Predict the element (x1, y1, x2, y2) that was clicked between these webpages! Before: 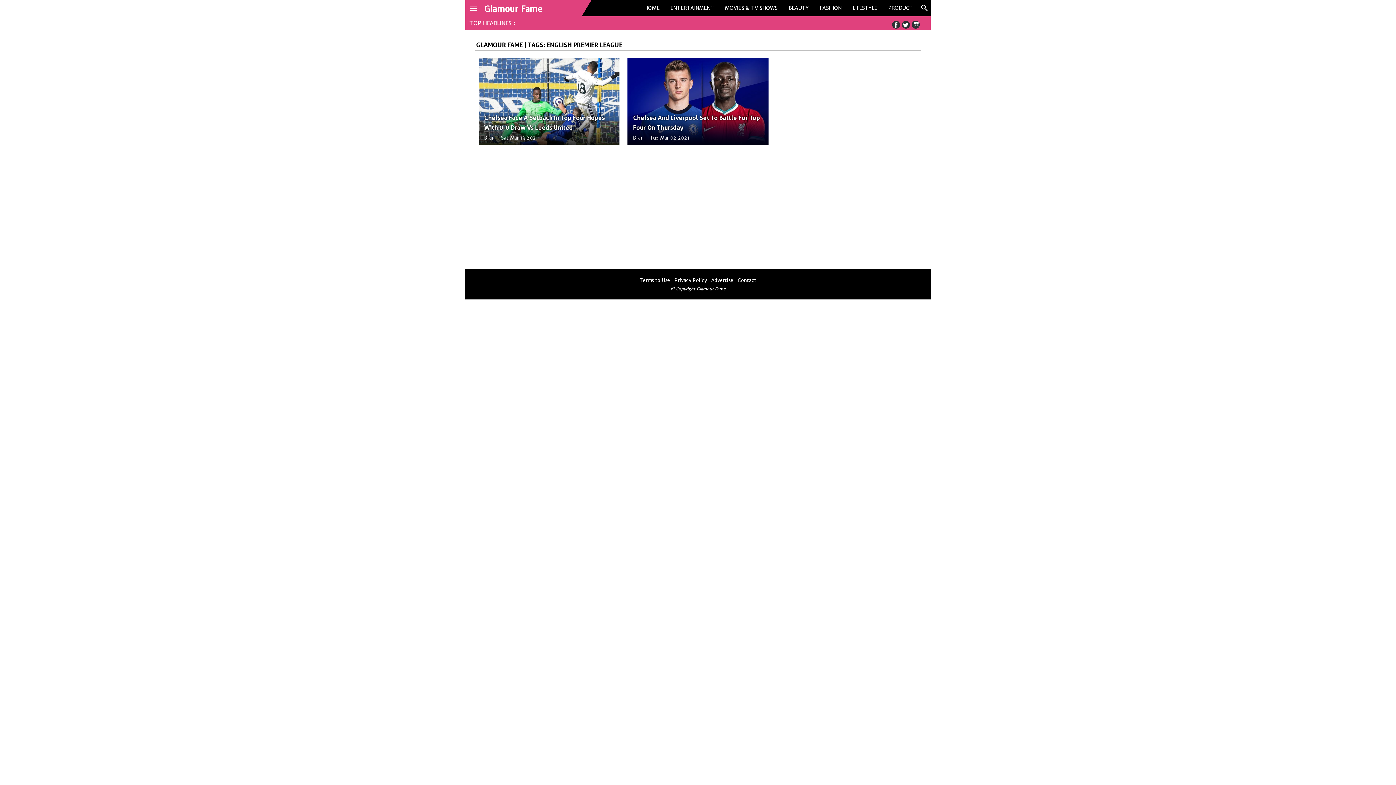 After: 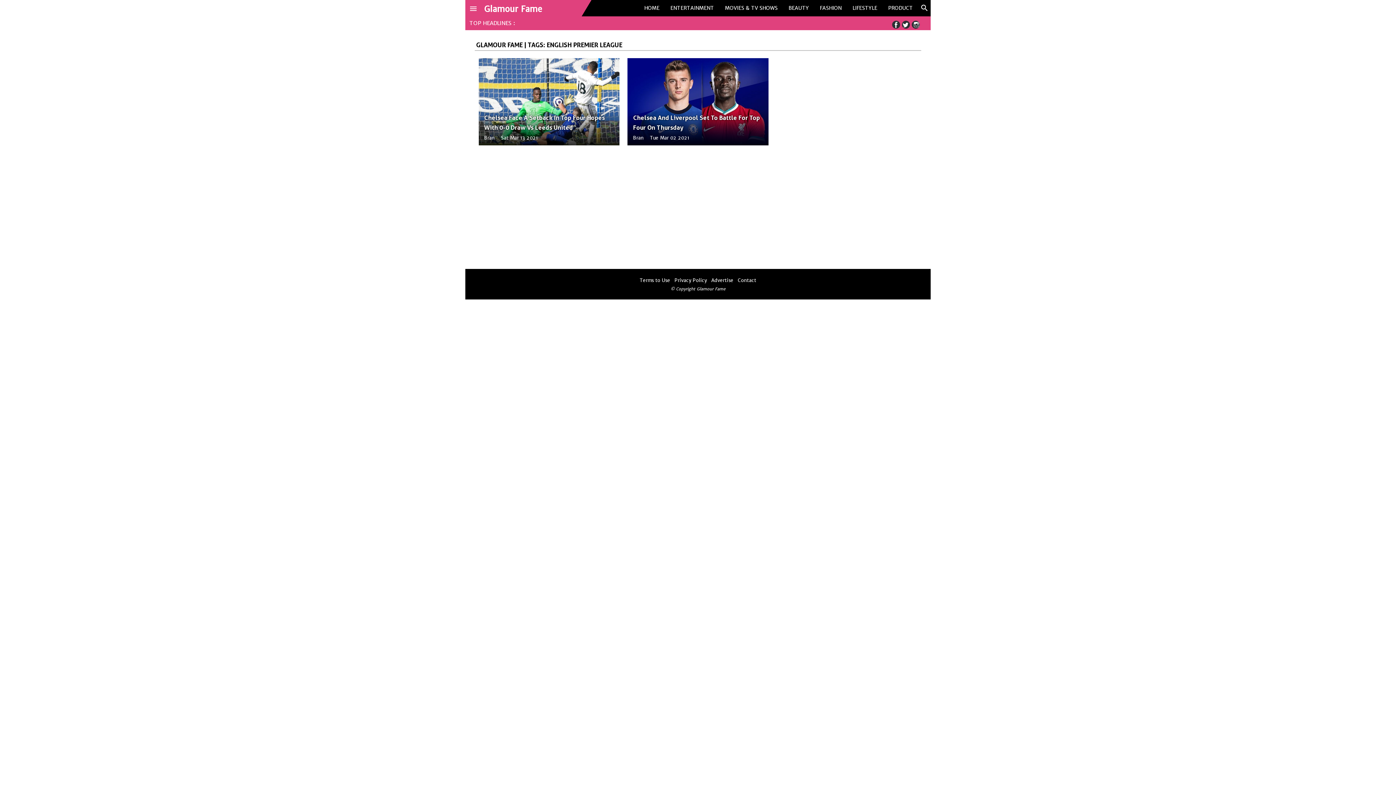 Action: bbox: (911, 20, 919, 28)